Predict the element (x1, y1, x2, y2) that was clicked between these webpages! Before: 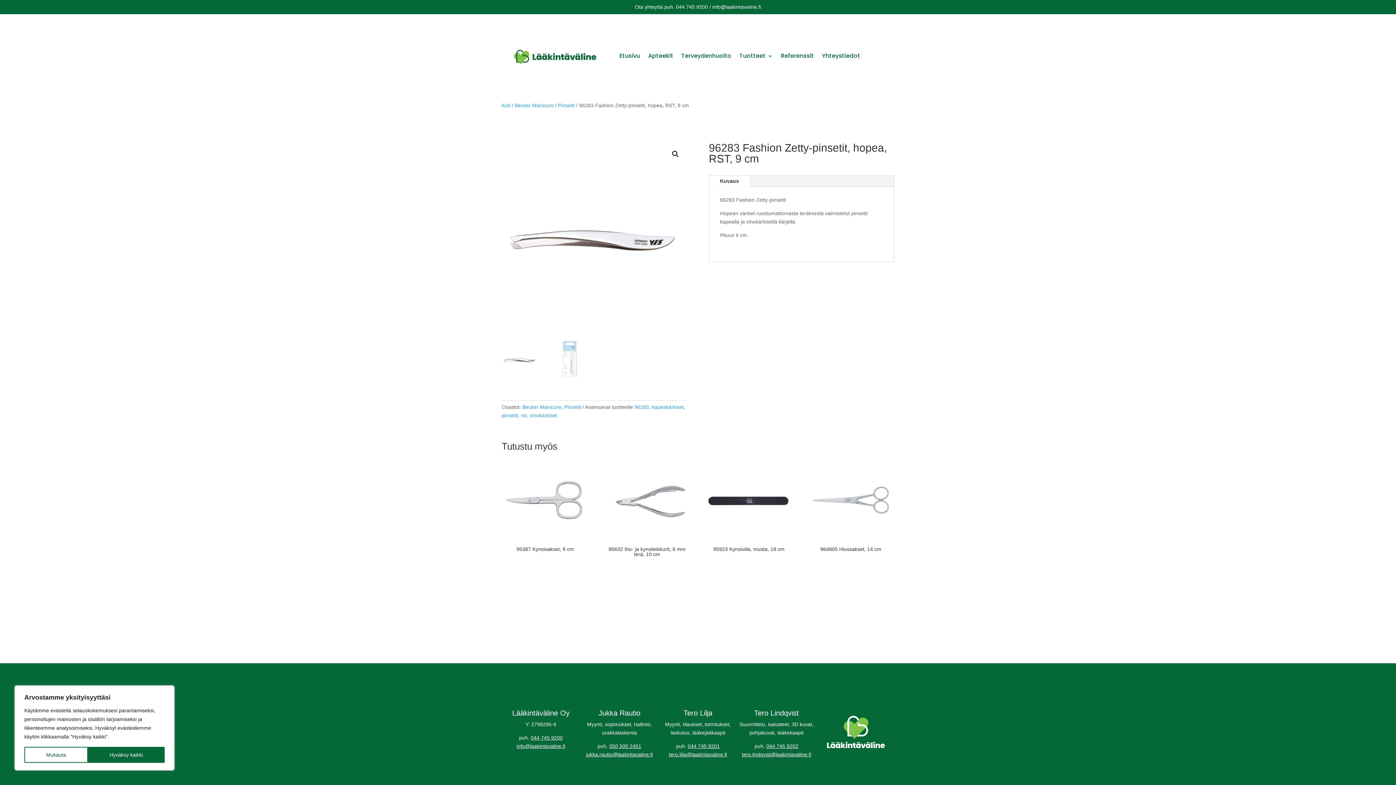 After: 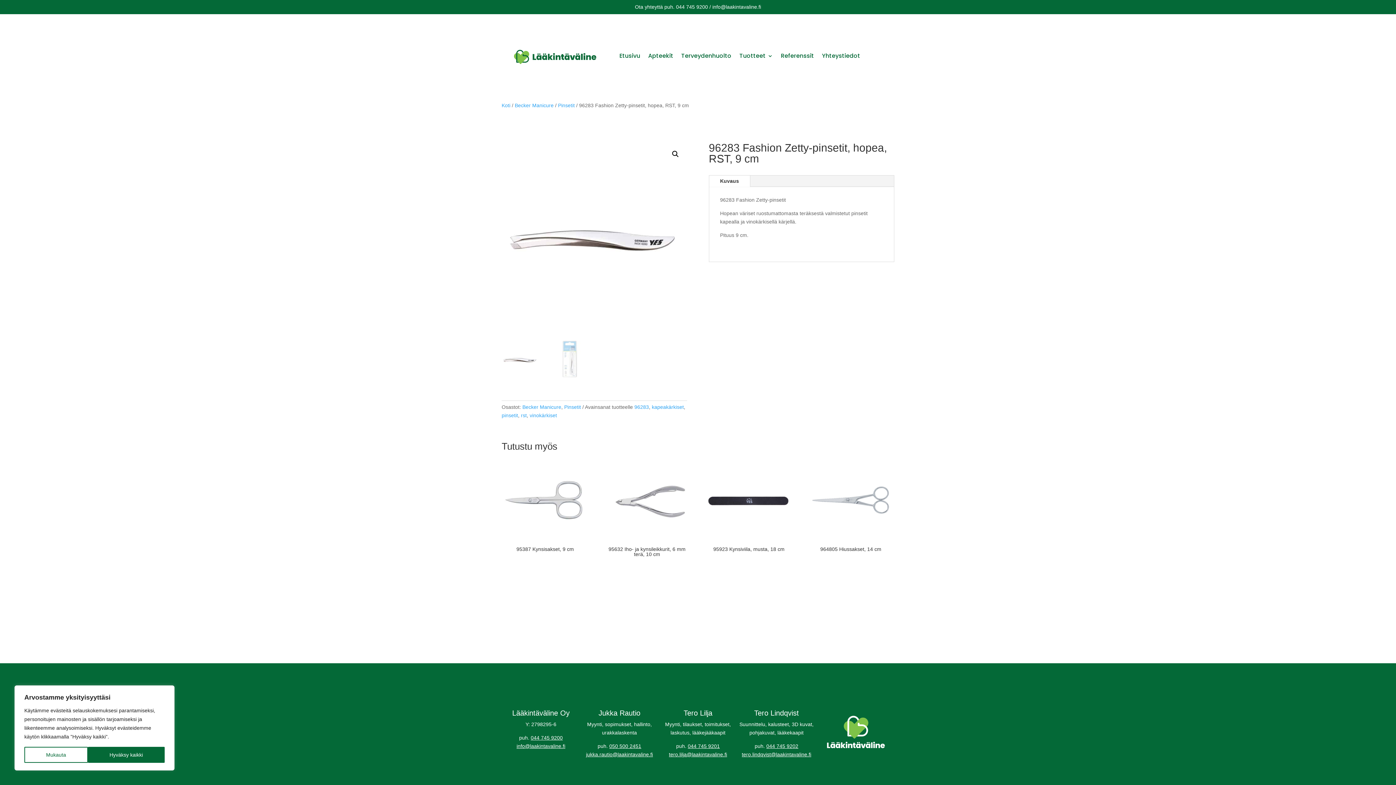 Action: bbox: (516, 743, 565, 749) label: info@laakintavaline.fi